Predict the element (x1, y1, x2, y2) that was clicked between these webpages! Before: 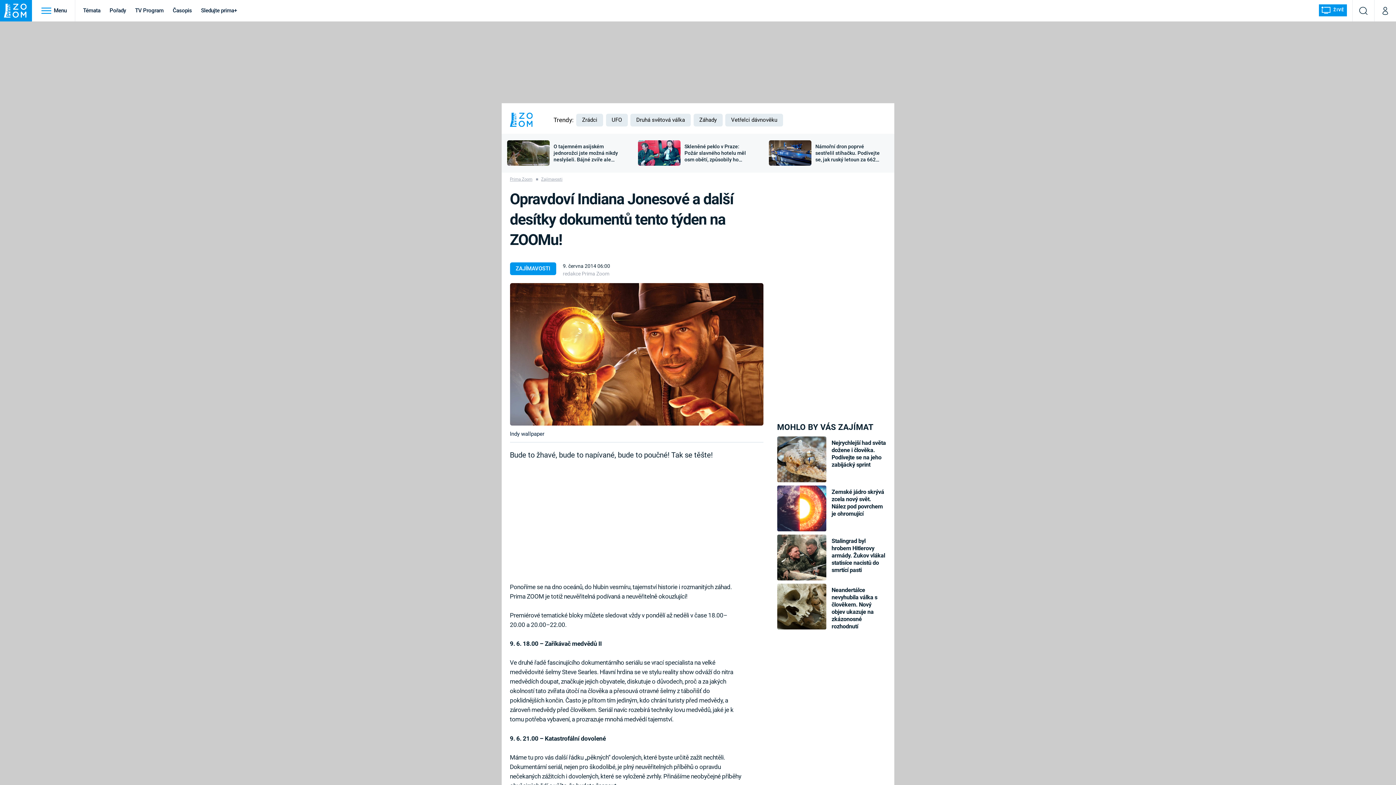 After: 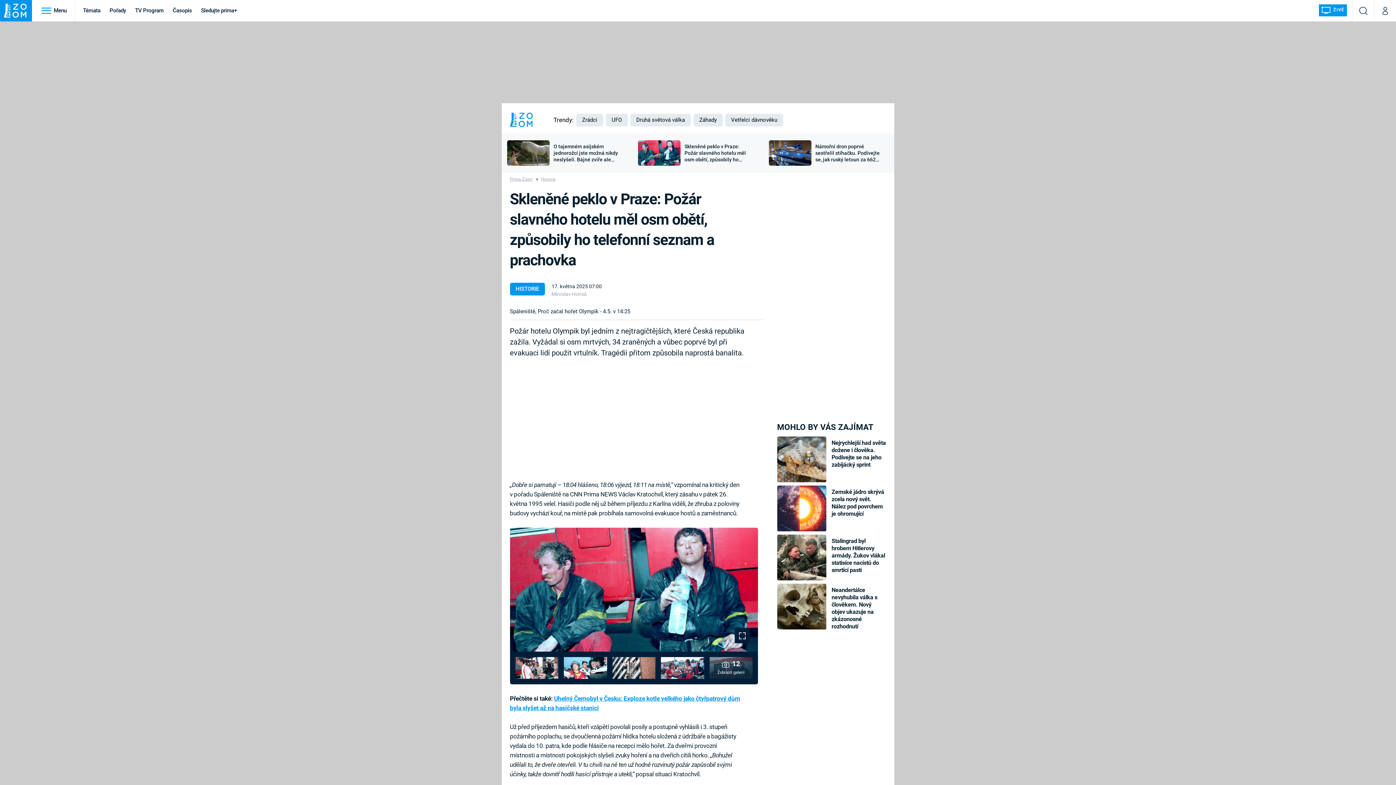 Action: bbox: (684, 143, 746, 175) label: Skleněné peklo v Praze: Požár slavného hotelu měl osm obětí, způsobily ho telefonní seznam a prachovka